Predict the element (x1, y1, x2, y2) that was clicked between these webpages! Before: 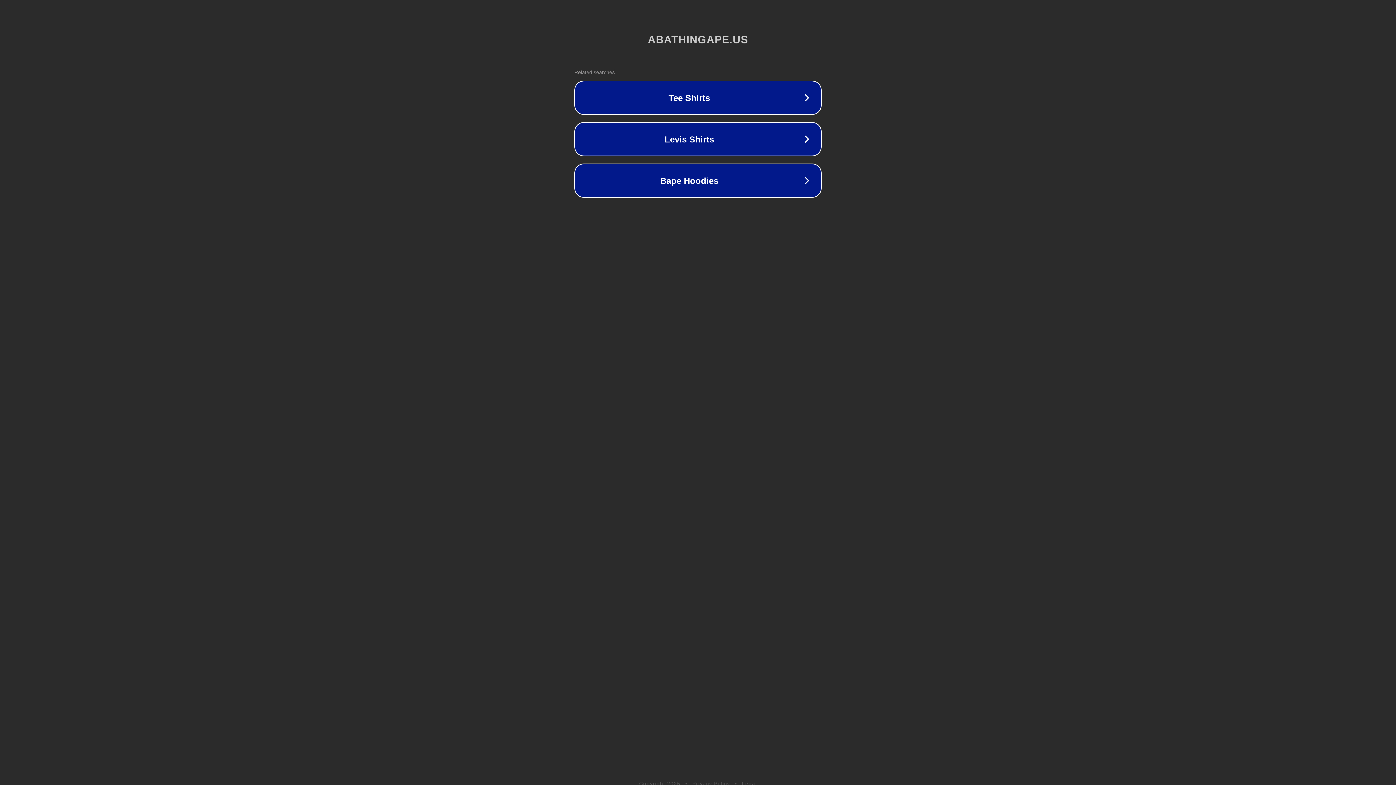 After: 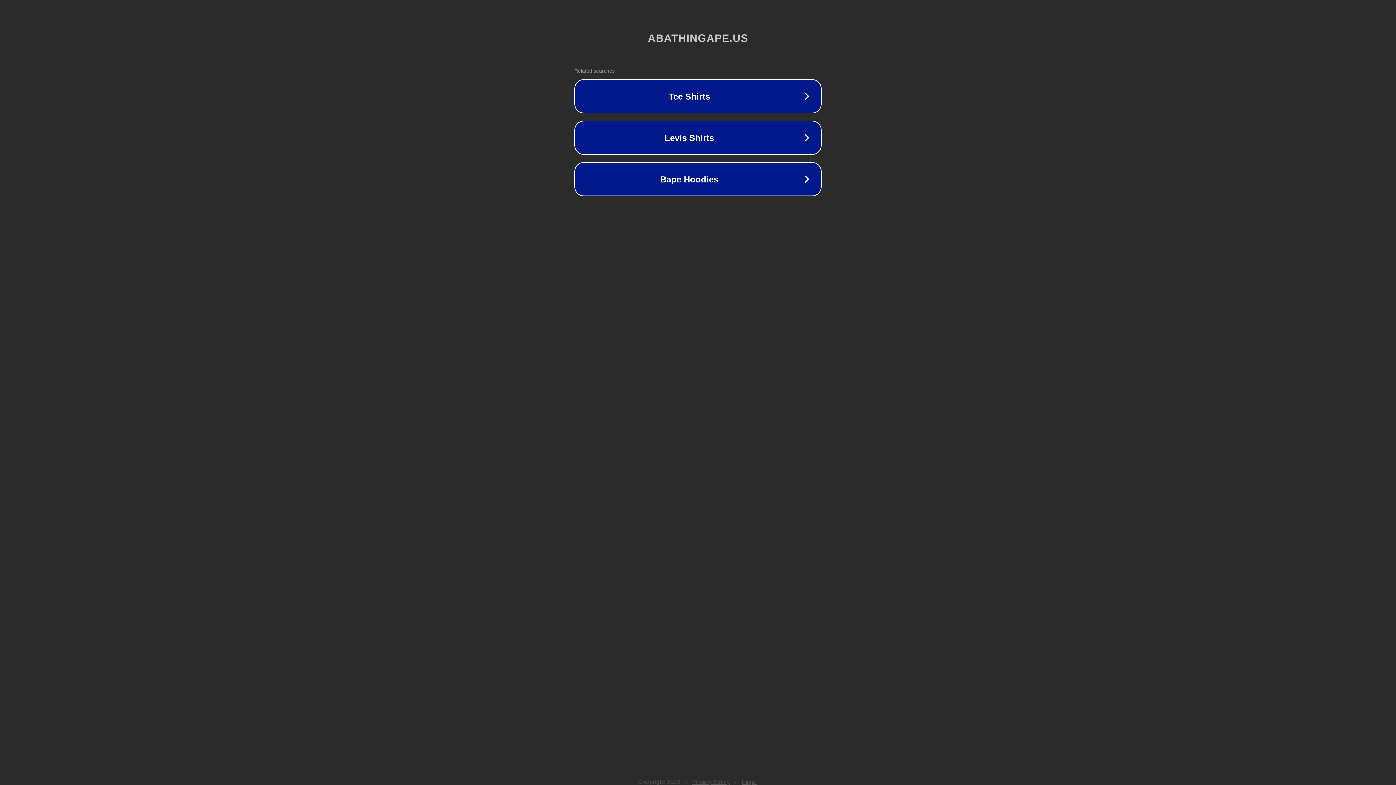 Action: label: Privacy Policy bbox: (692, 781, 730, 786)